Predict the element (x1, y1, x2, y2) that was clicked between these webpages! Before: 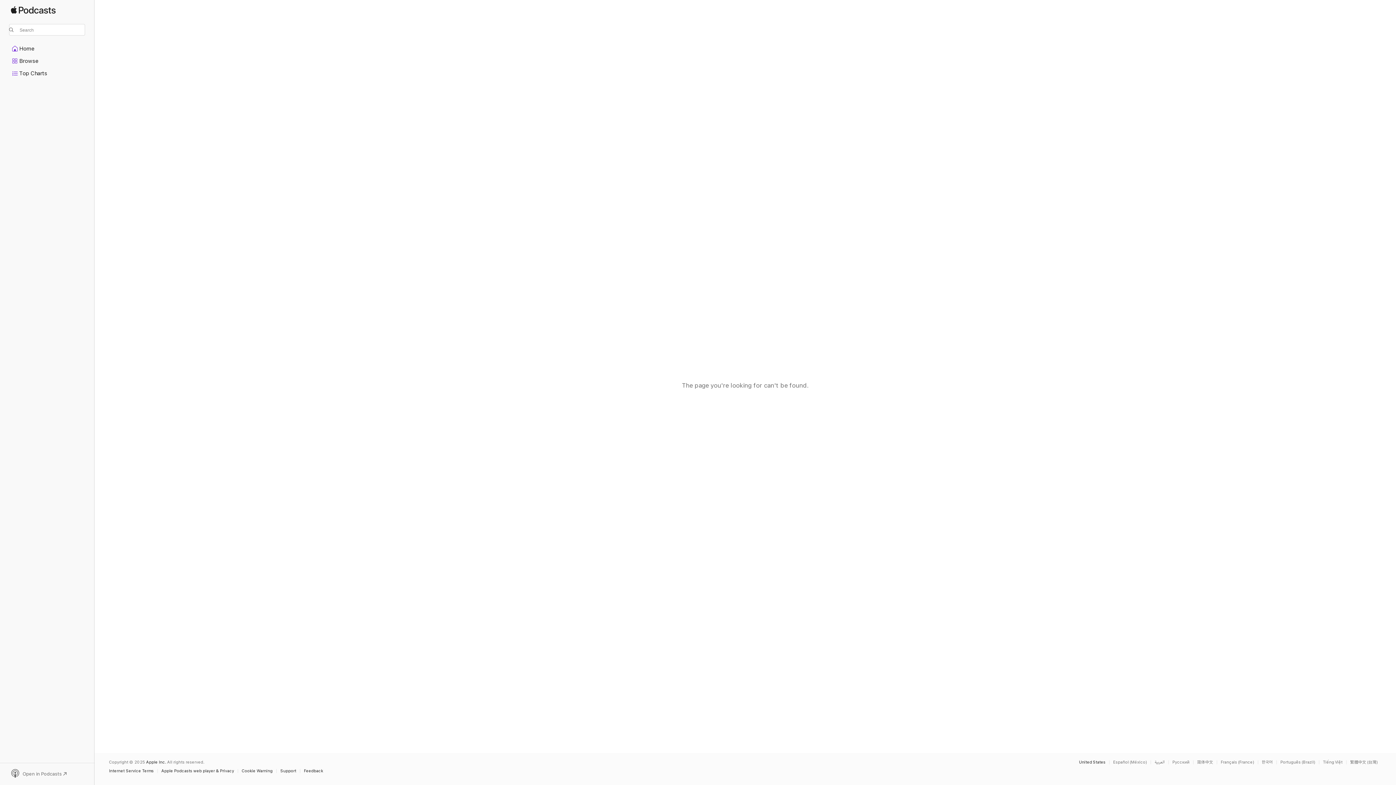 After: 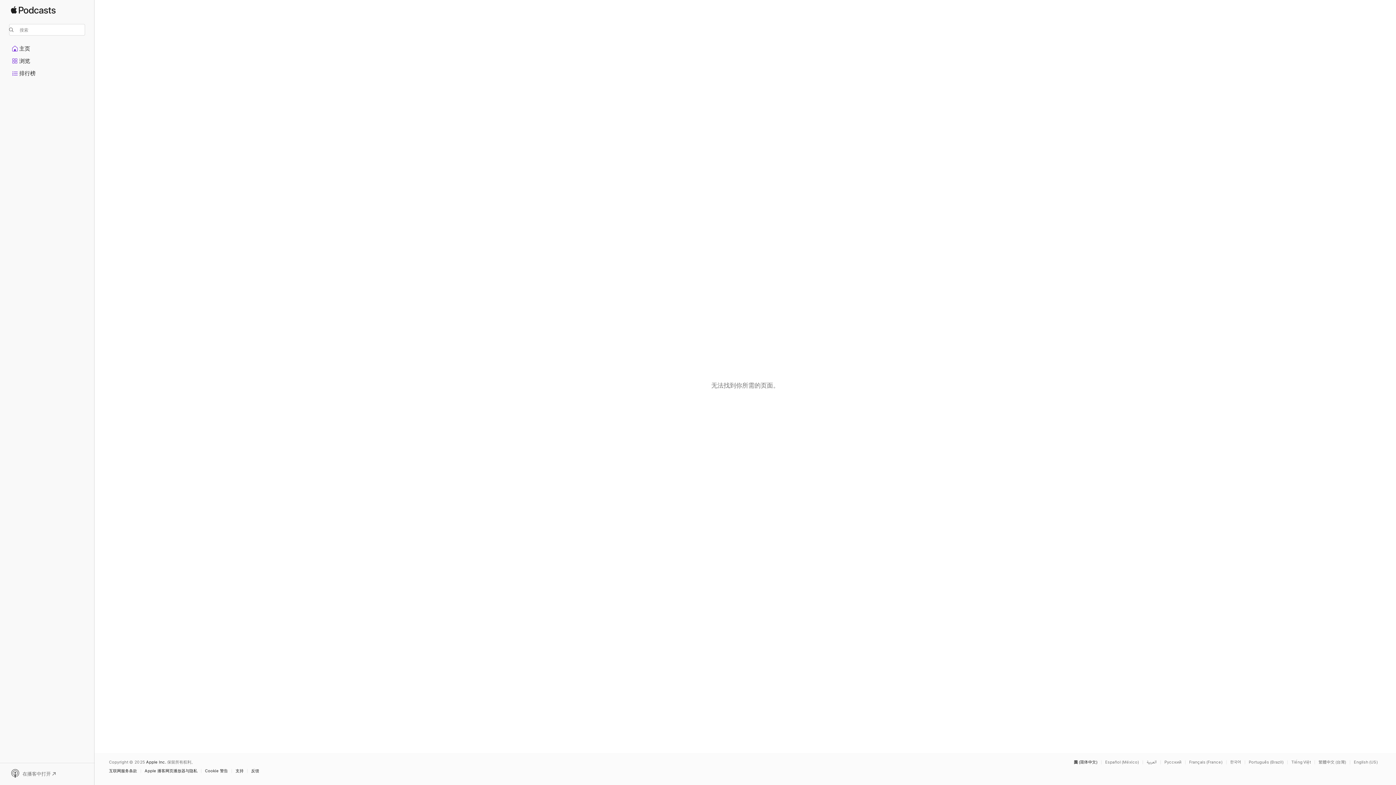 Action: label: This page is available in 简体中文 bbox: (1197, 760, 1217, 764)